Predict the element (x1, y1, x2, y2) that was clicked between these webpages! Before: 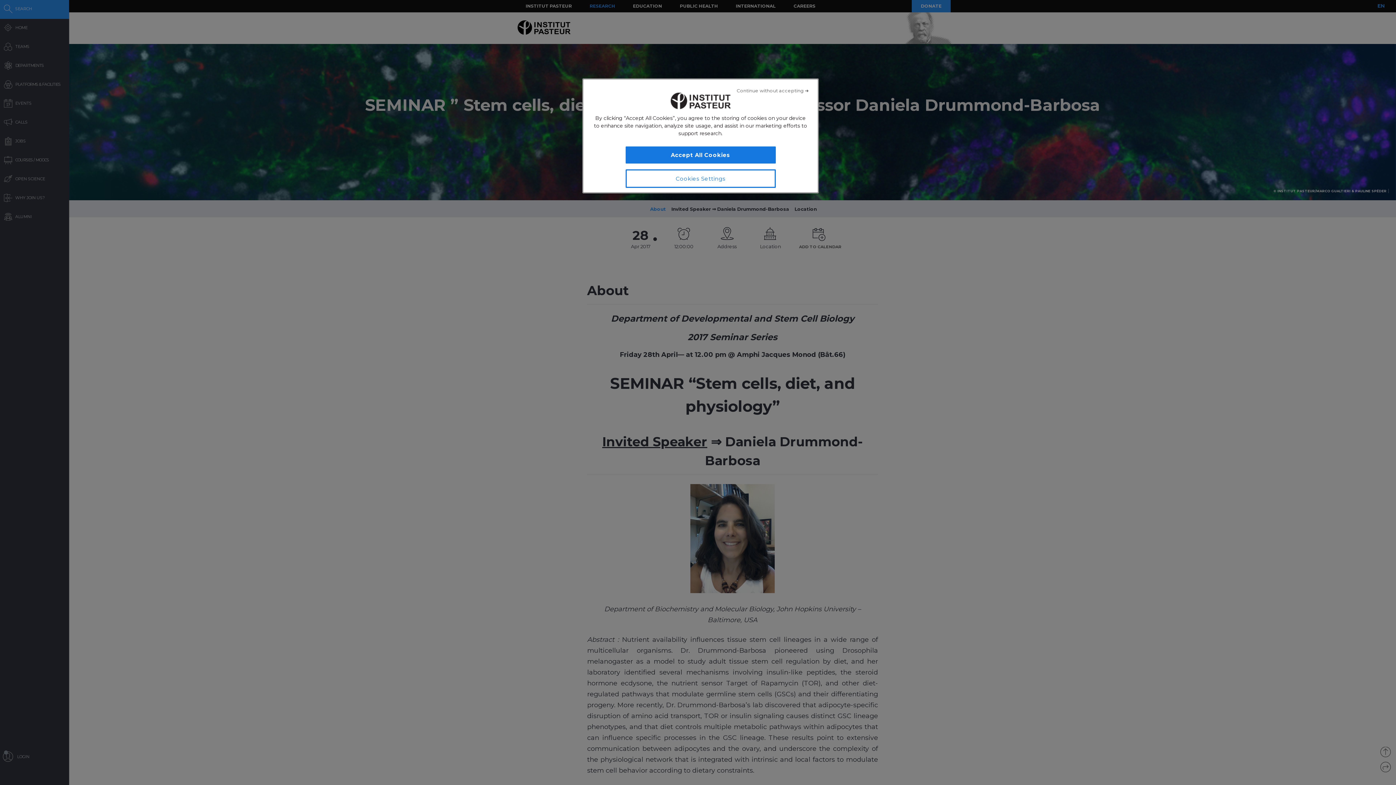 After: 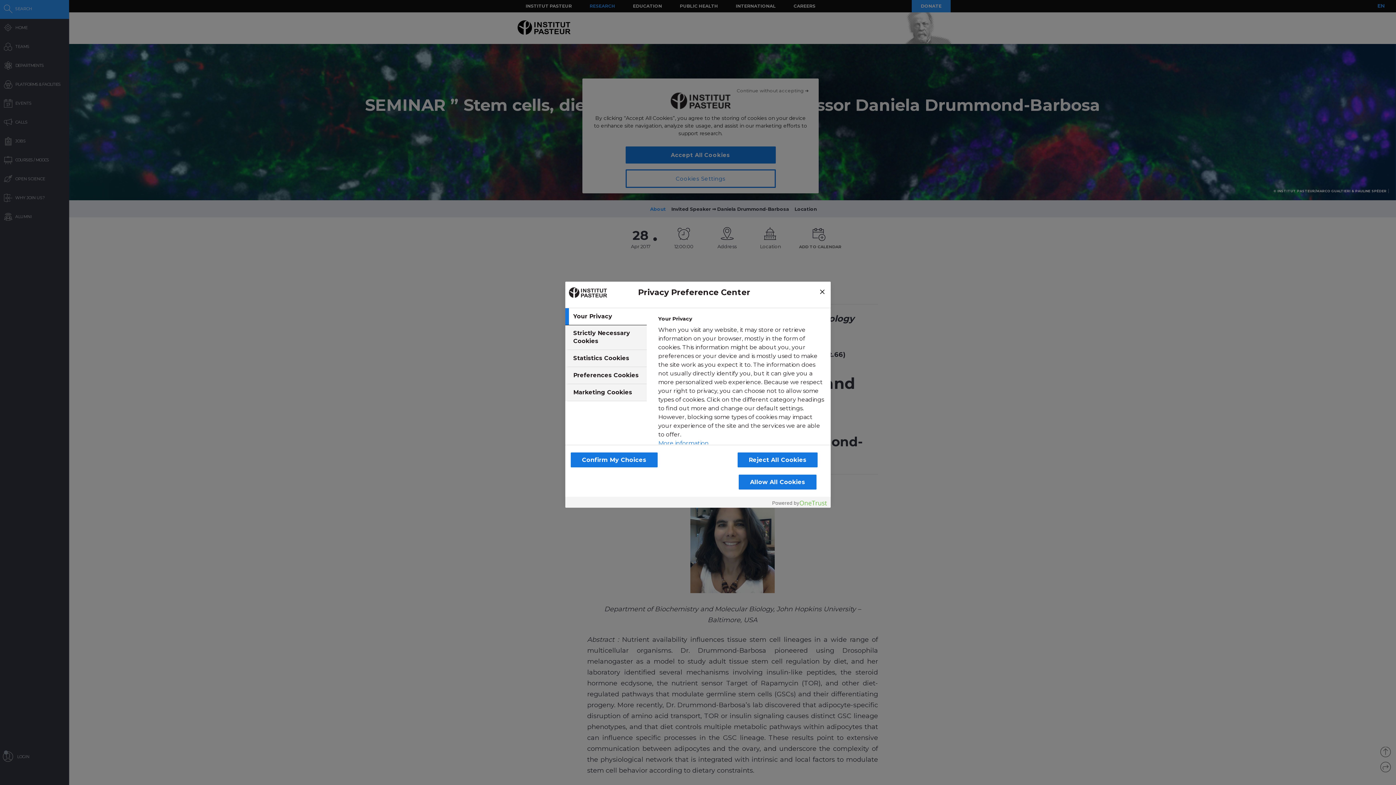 Action: bbox: (625, 169, 775, 188) label: Cookies Settings